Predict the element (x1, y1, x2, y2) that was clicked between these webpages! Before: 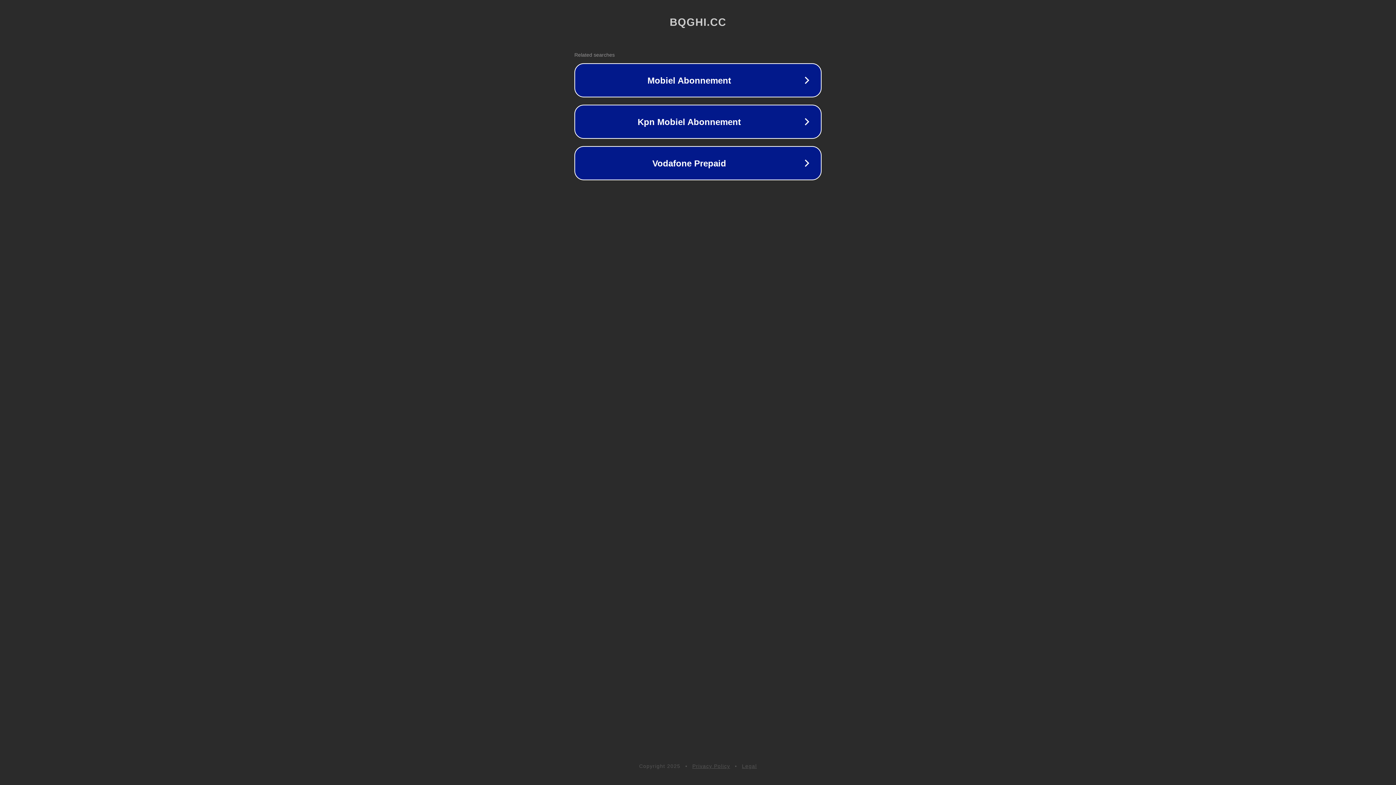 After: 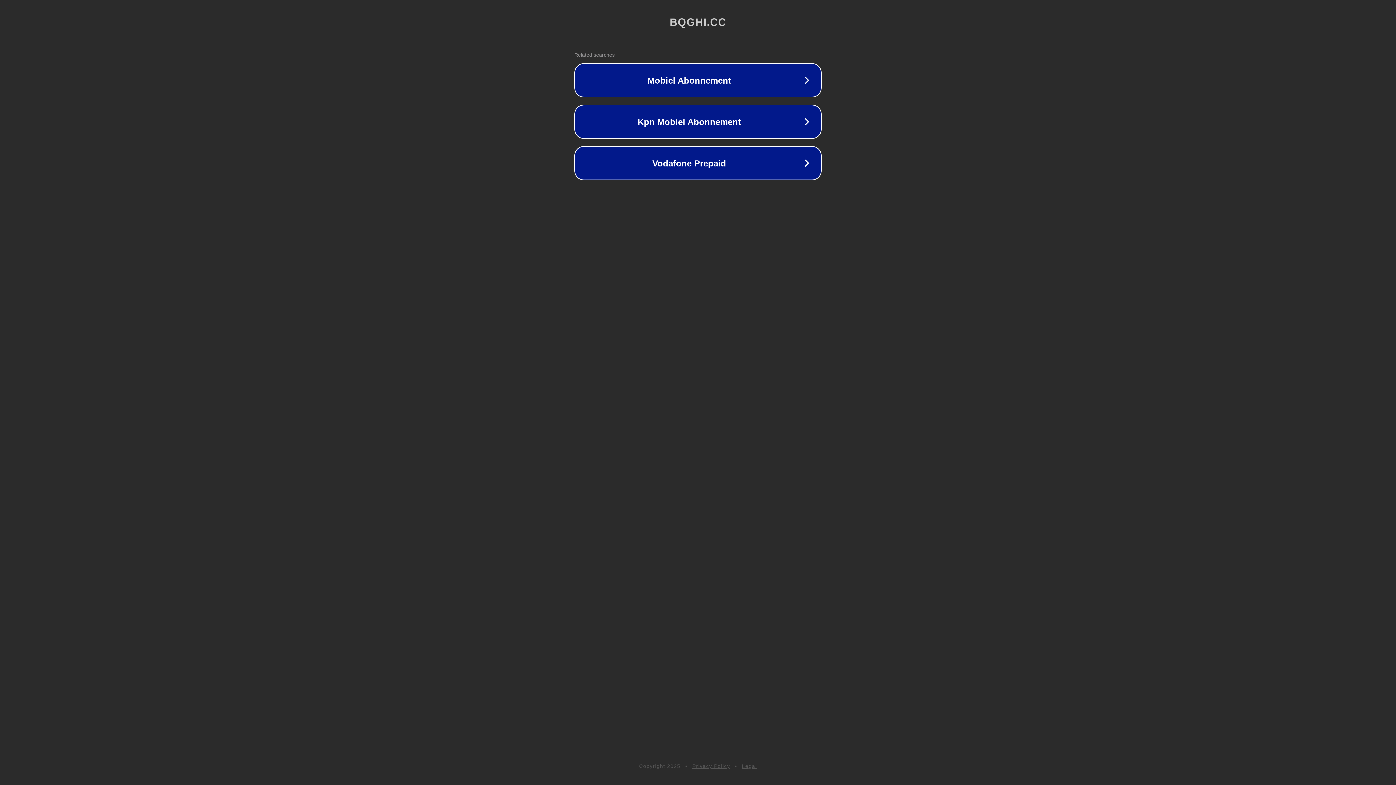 Action: bbox: (692, 763, 730, 769) label: Privacy Policy